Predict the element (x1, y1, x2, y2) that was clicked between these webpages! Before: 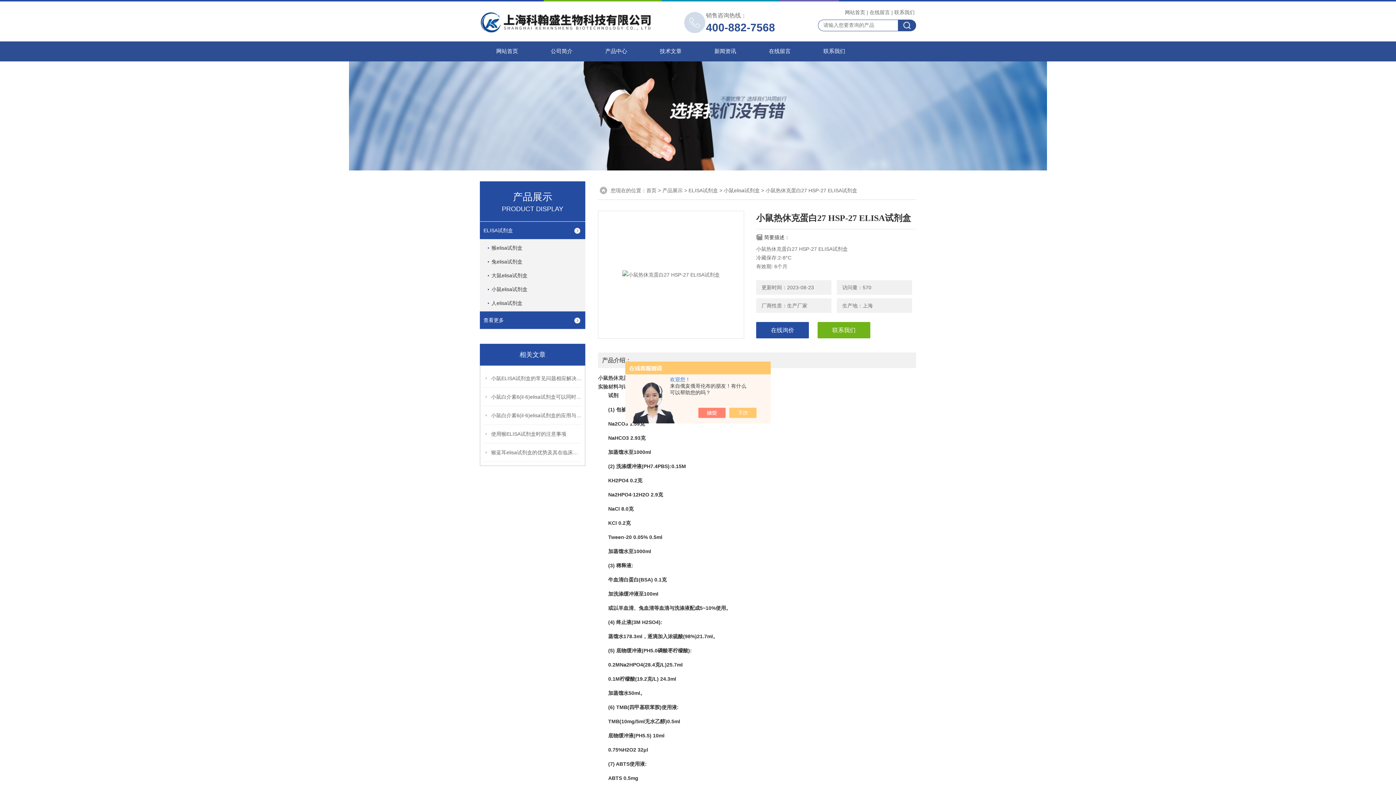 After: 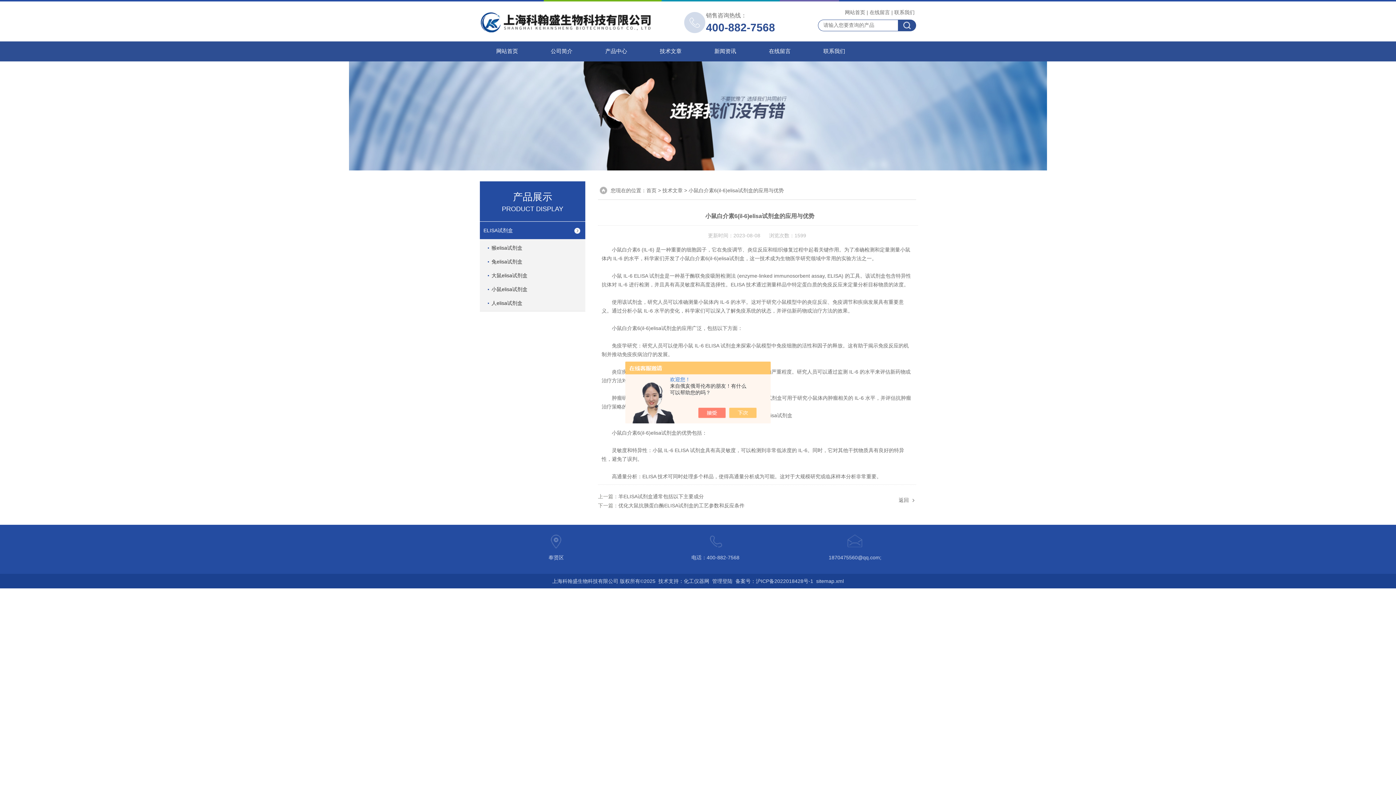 Action: bbox: (491, 406, 582, 424) label: 小鼠白介素6(il-6)elisa试剂盒的应用与优势